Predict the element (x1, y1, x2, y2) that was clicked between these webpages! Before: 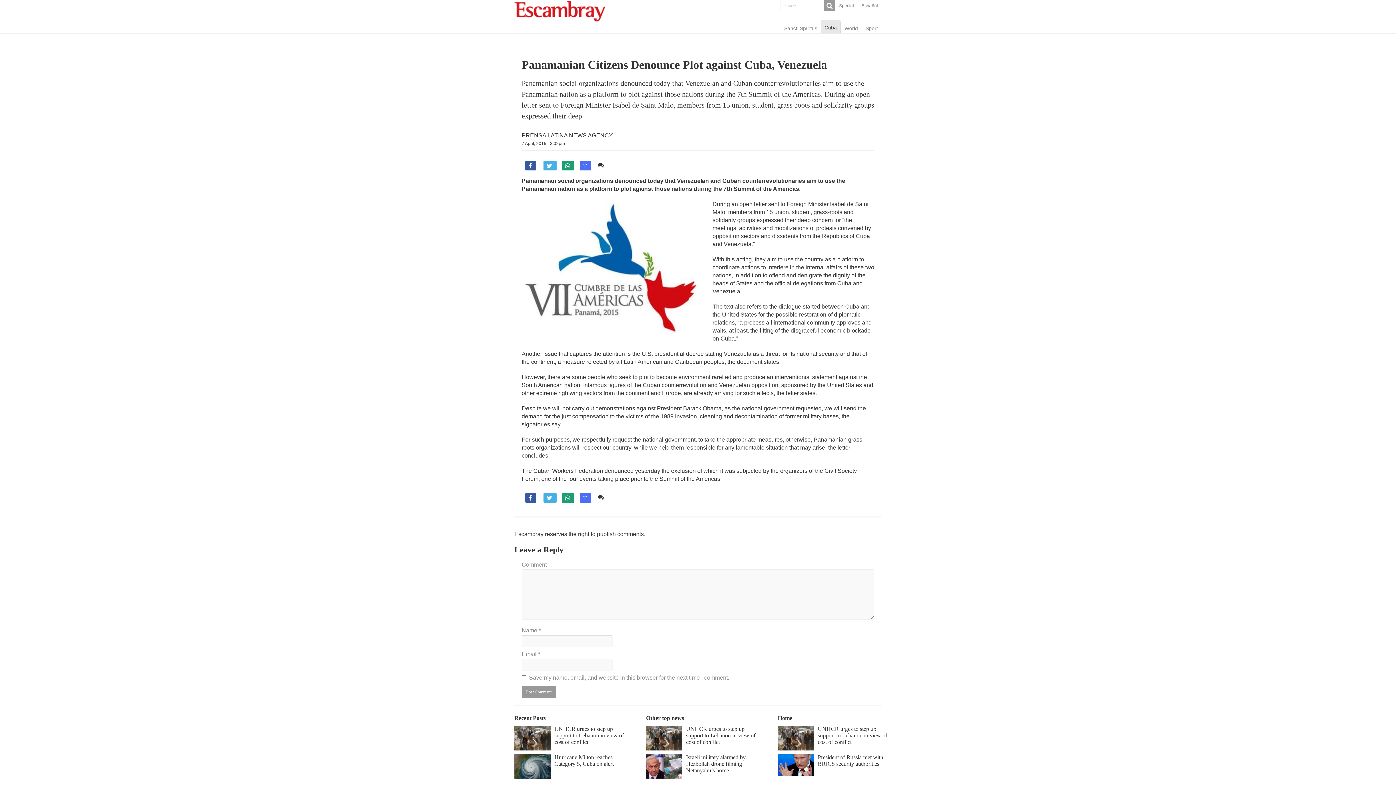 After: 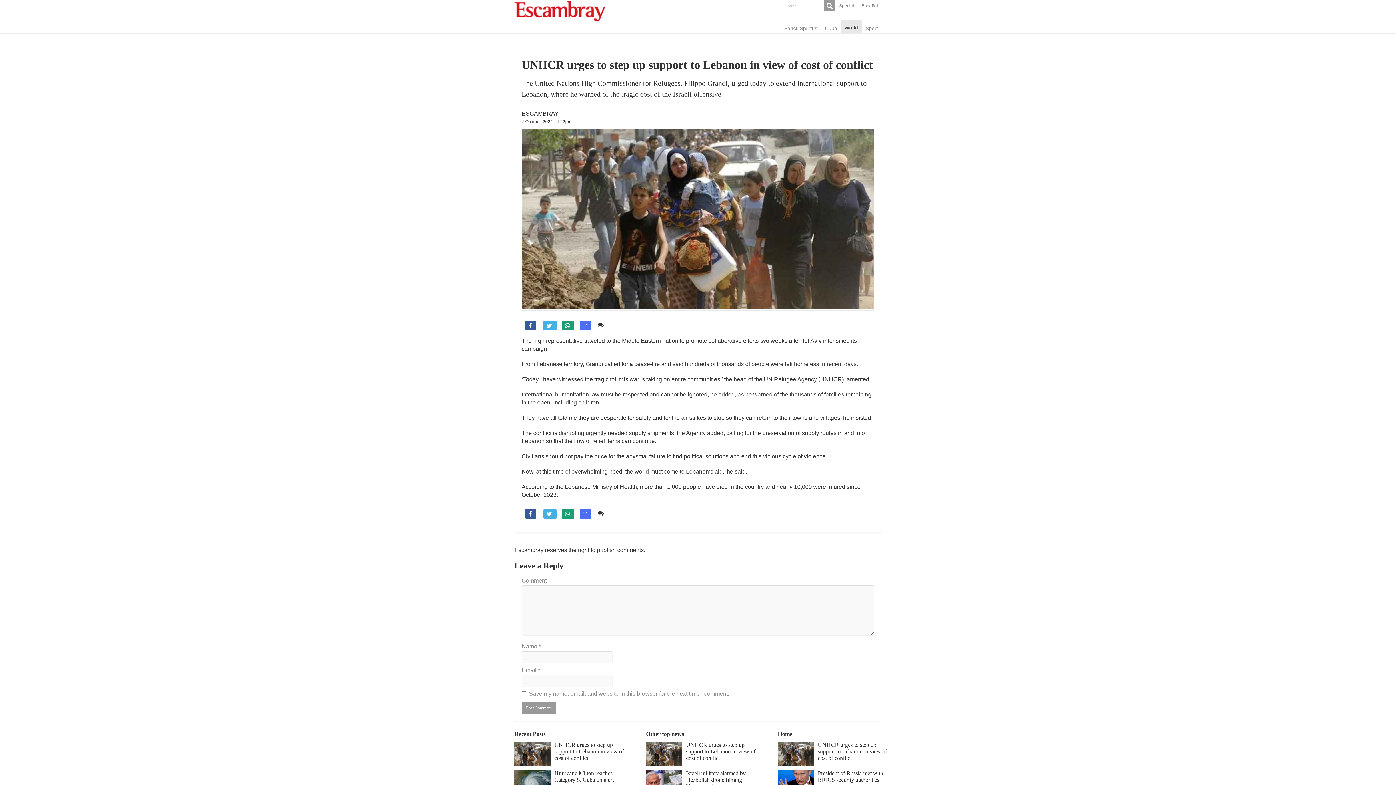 Action: bbox: (778, 726, 814, 750)